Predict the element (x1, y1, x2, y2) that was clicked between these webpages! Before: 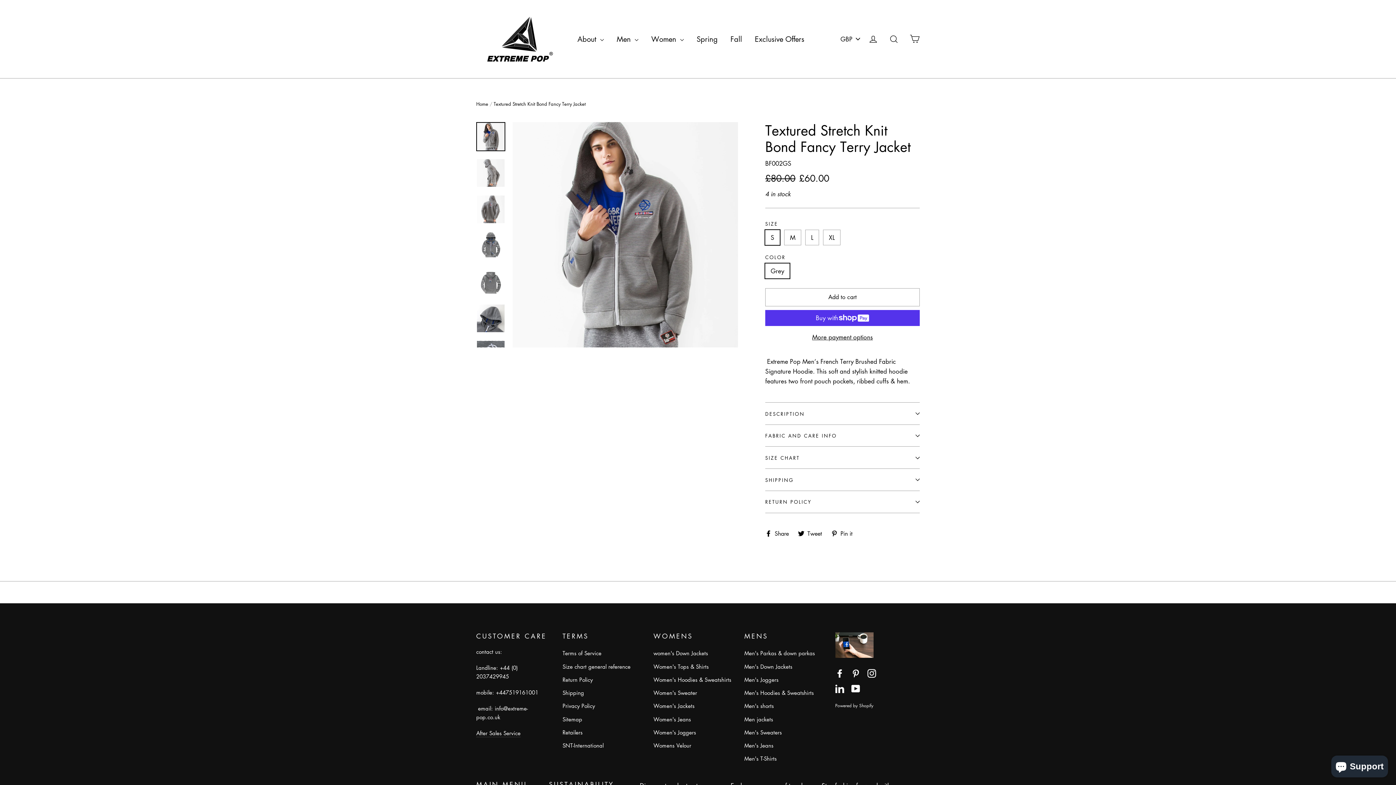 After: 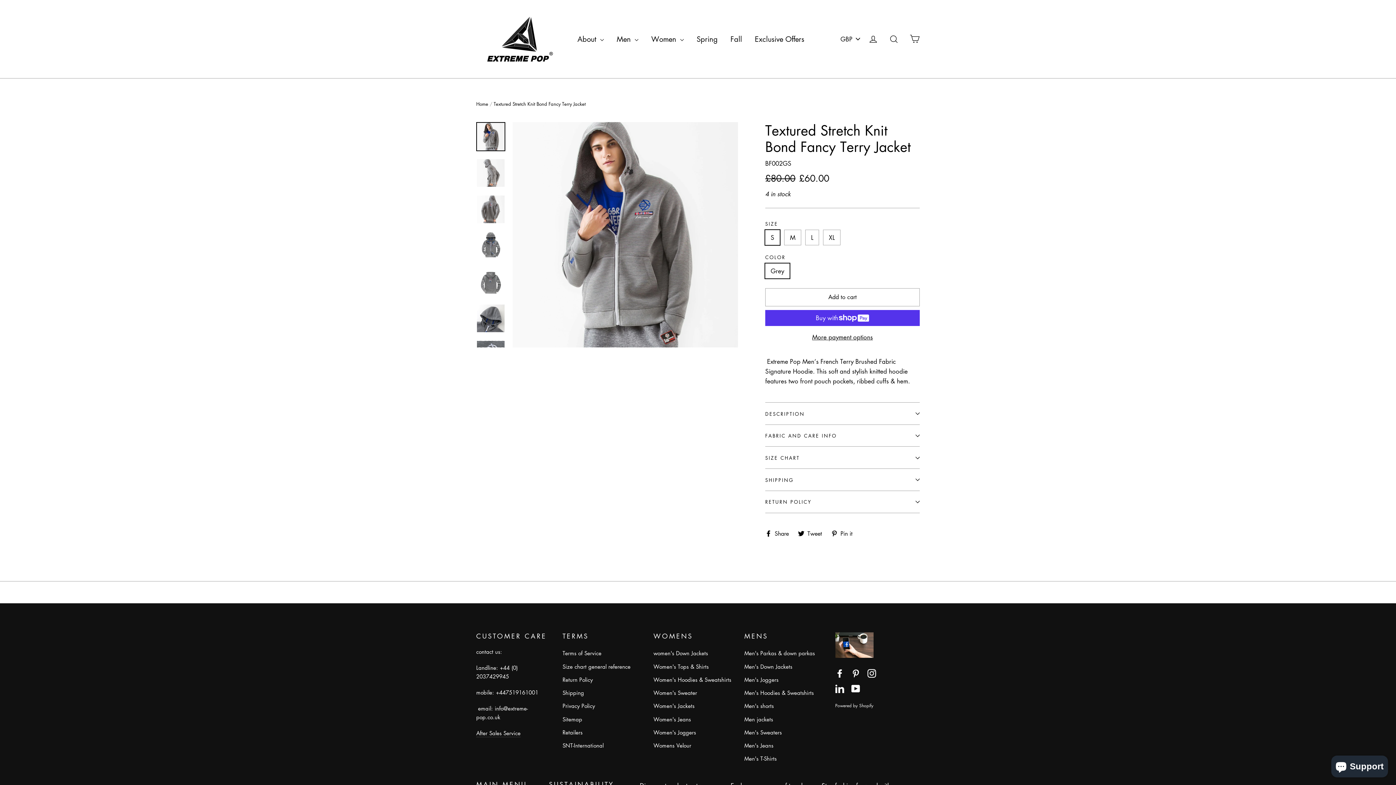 Action: bbox: (798, 529, 827, 536) label:  Tweet
Tweet on Twitter